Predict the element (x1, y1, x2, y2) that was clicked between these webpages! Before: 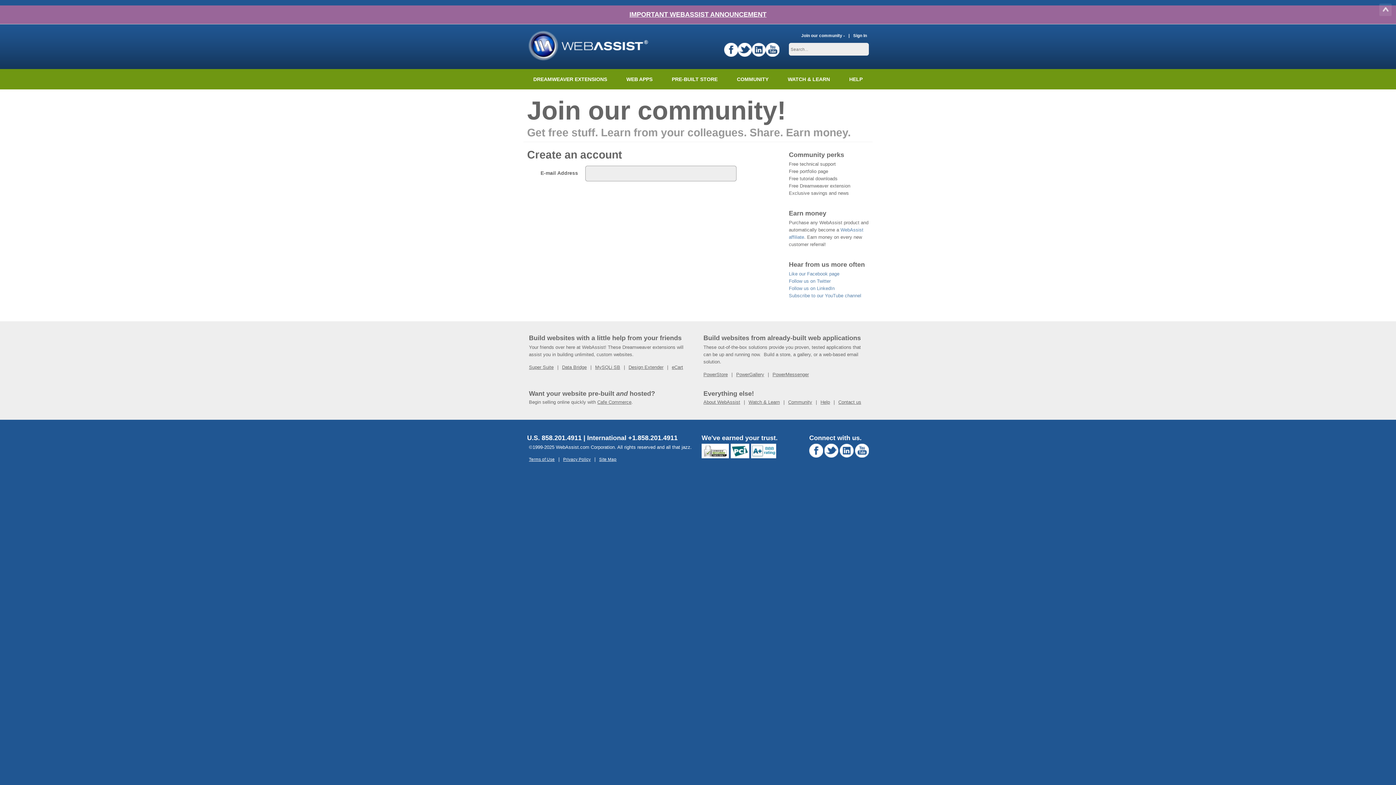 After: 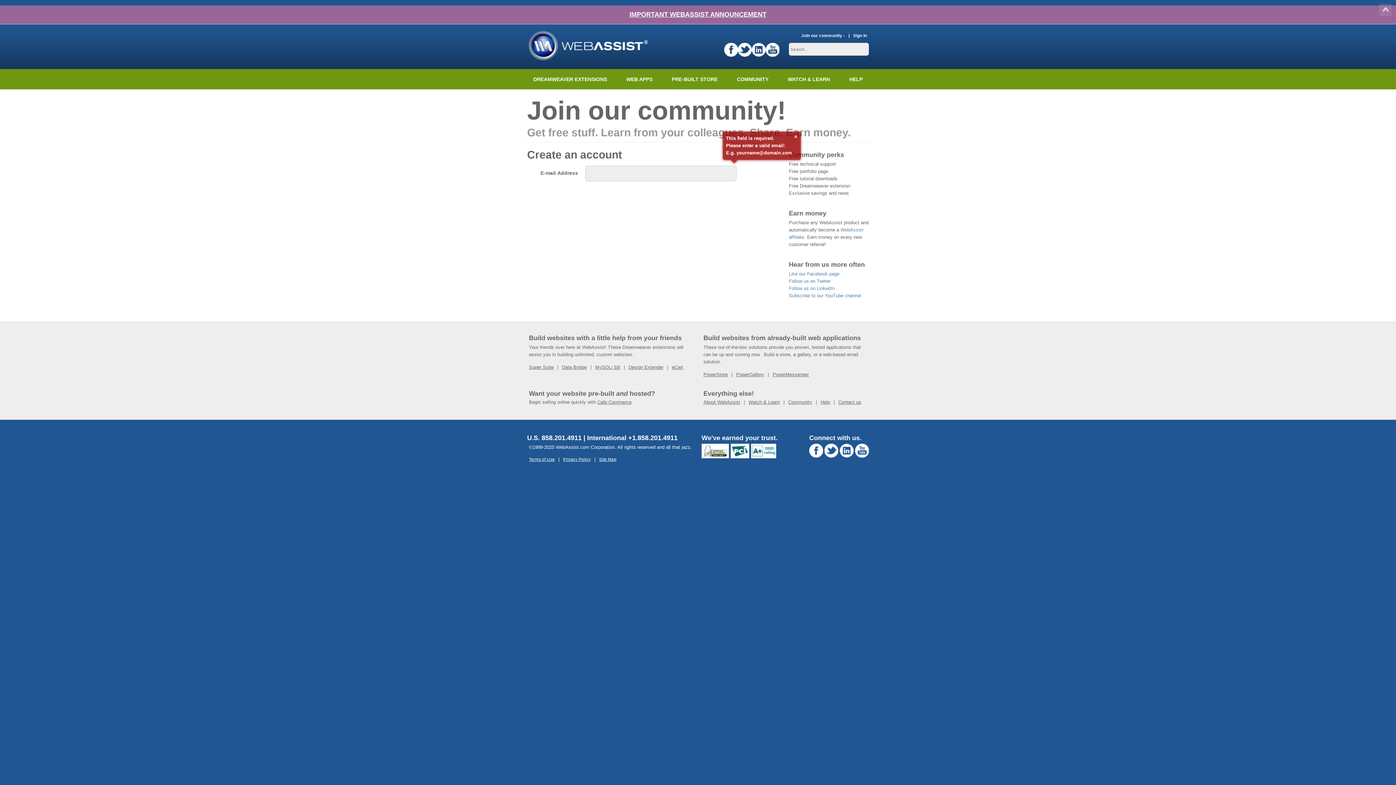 Action: bbox: (809, 453, 823, 458)